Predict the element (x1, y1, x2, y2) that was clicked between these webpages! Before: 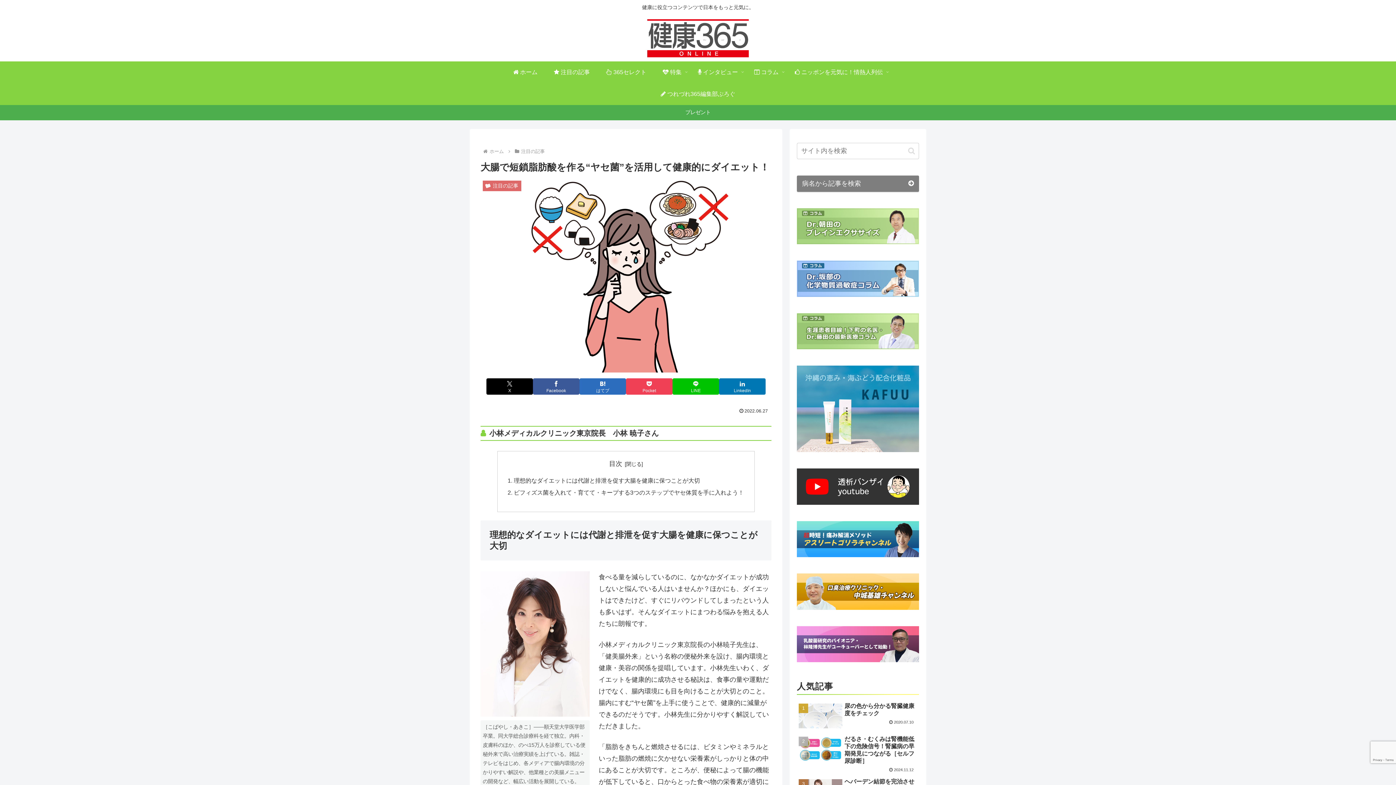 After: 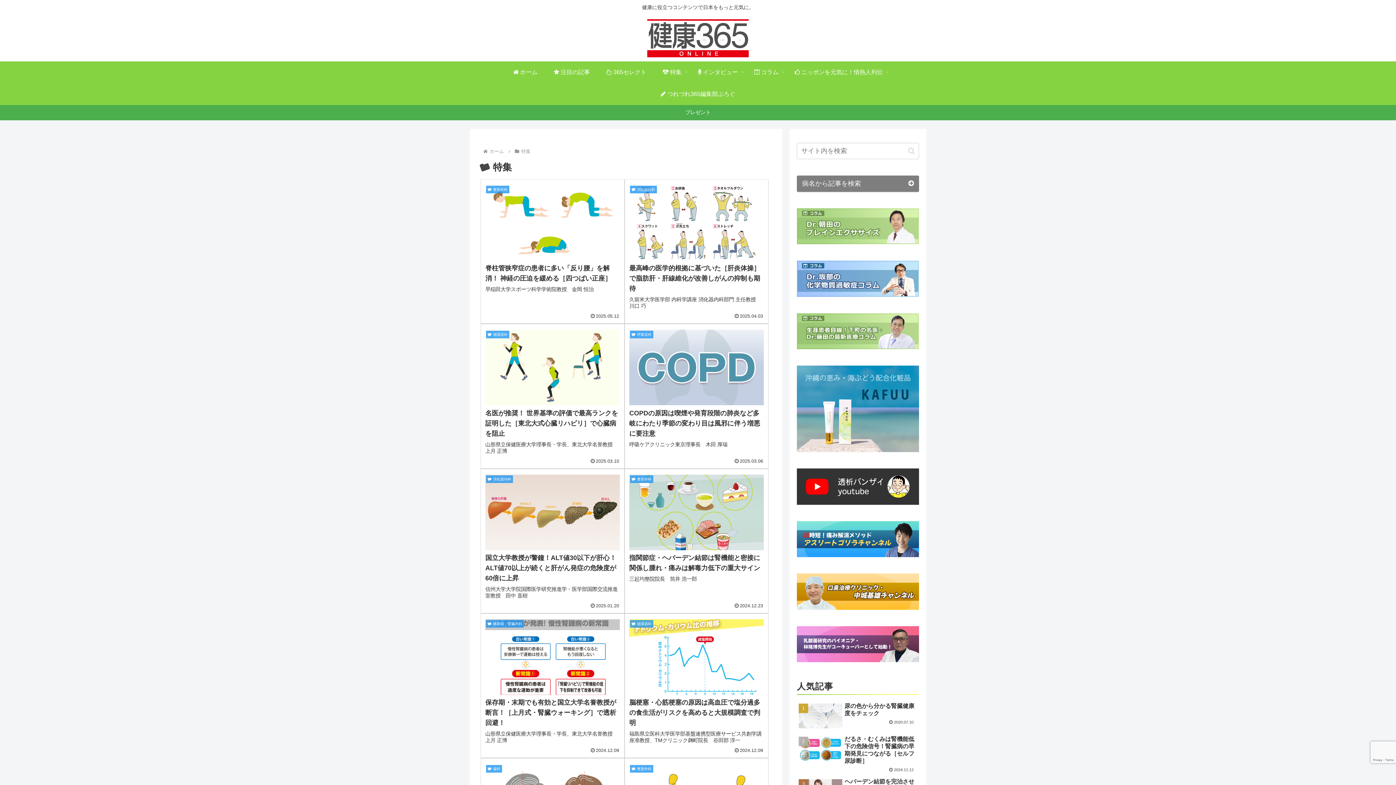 Action: bbox: (654, 61, 689, 83) label:  特集